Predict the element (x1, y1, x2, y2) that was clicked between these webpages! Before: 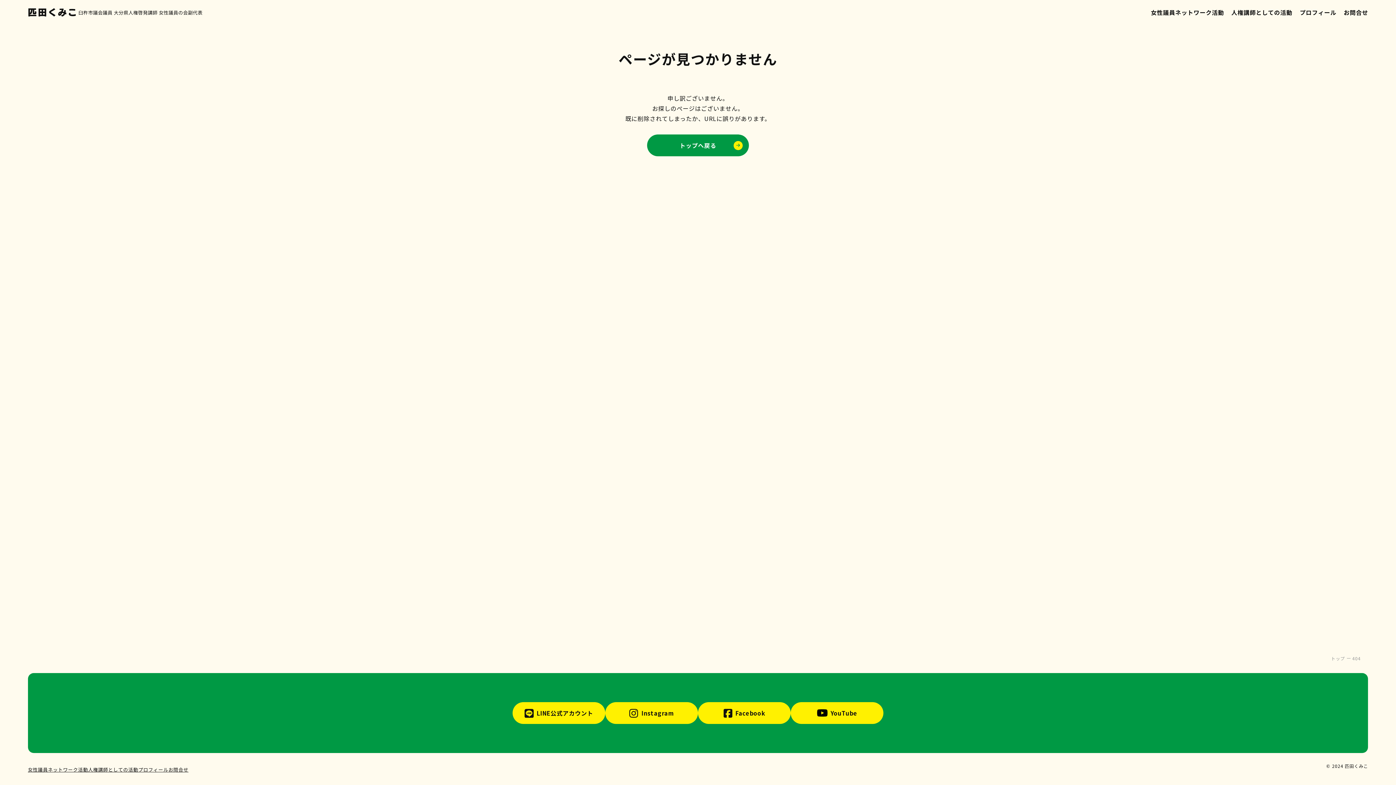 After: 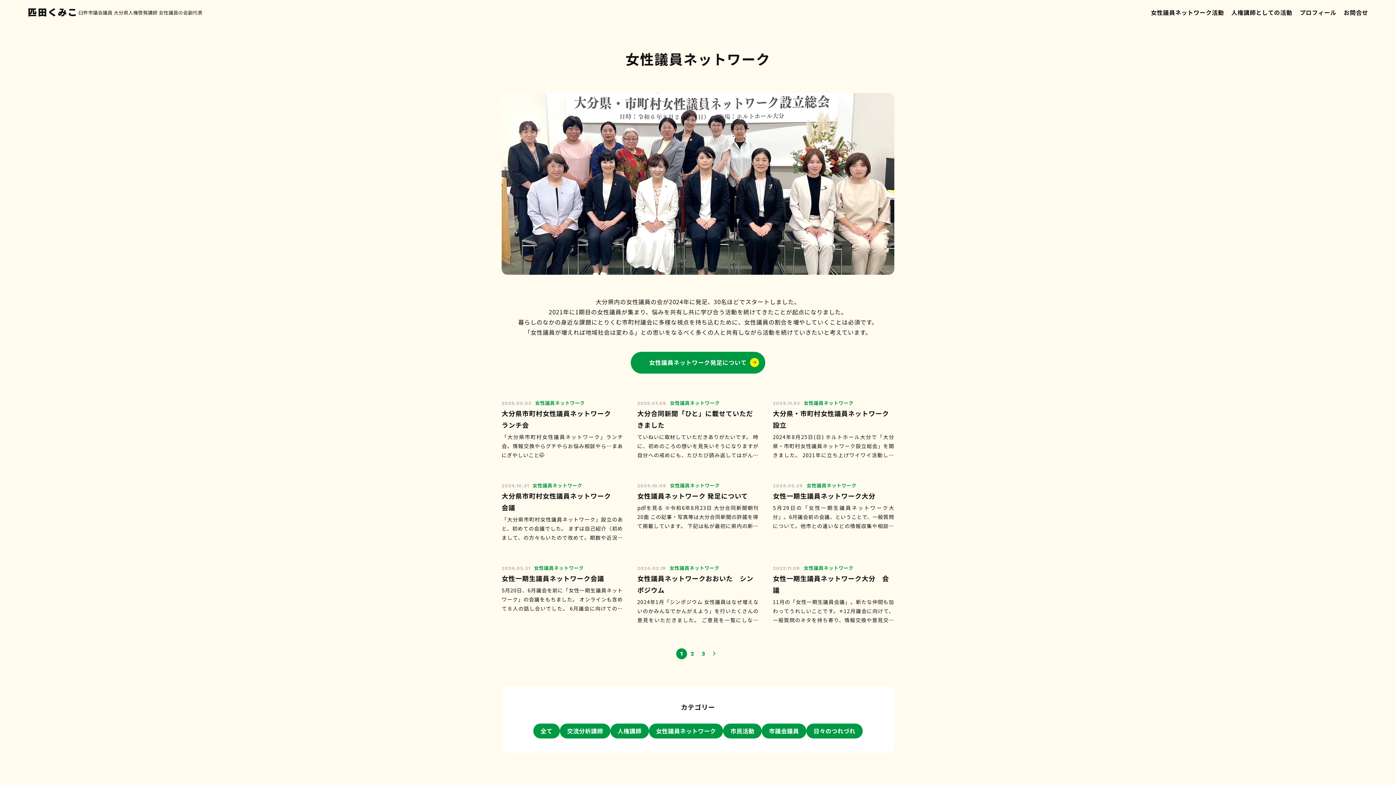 Action: label: 女性議員ネットワーク活動 bbox: (1151, 8, 1224, 16)